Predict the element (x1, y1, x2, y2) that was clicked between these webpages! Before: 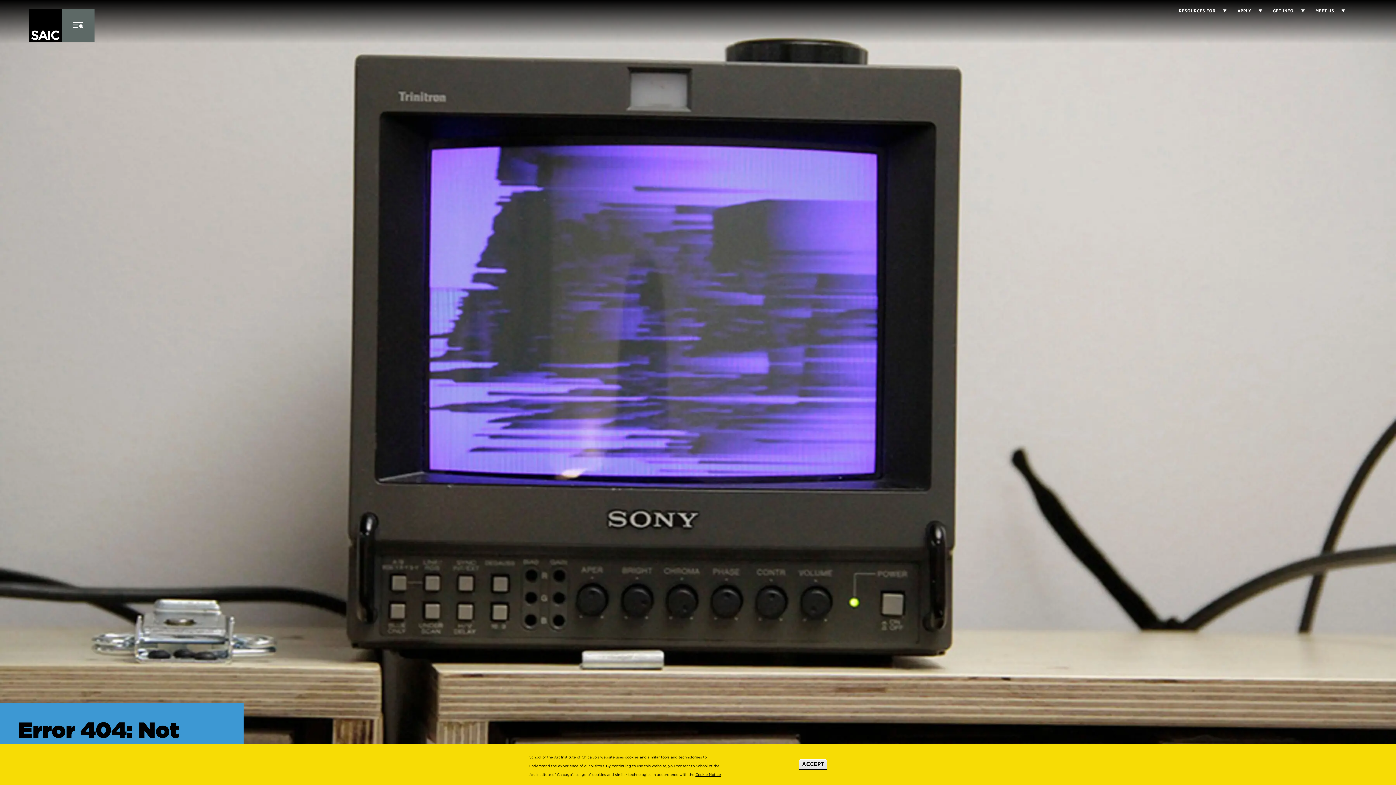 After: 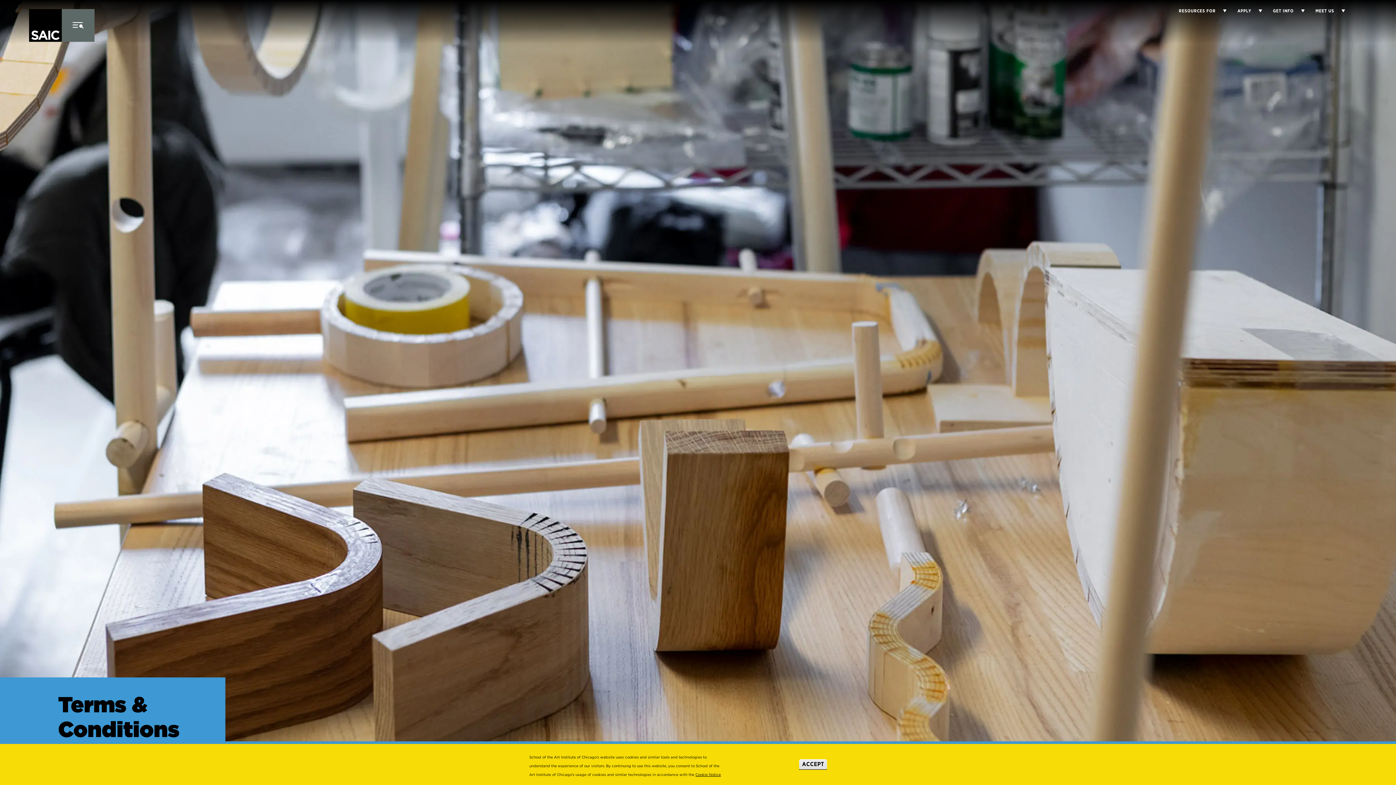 Action: label: Cookie Notice bbox: (695, 772, 721, 777)